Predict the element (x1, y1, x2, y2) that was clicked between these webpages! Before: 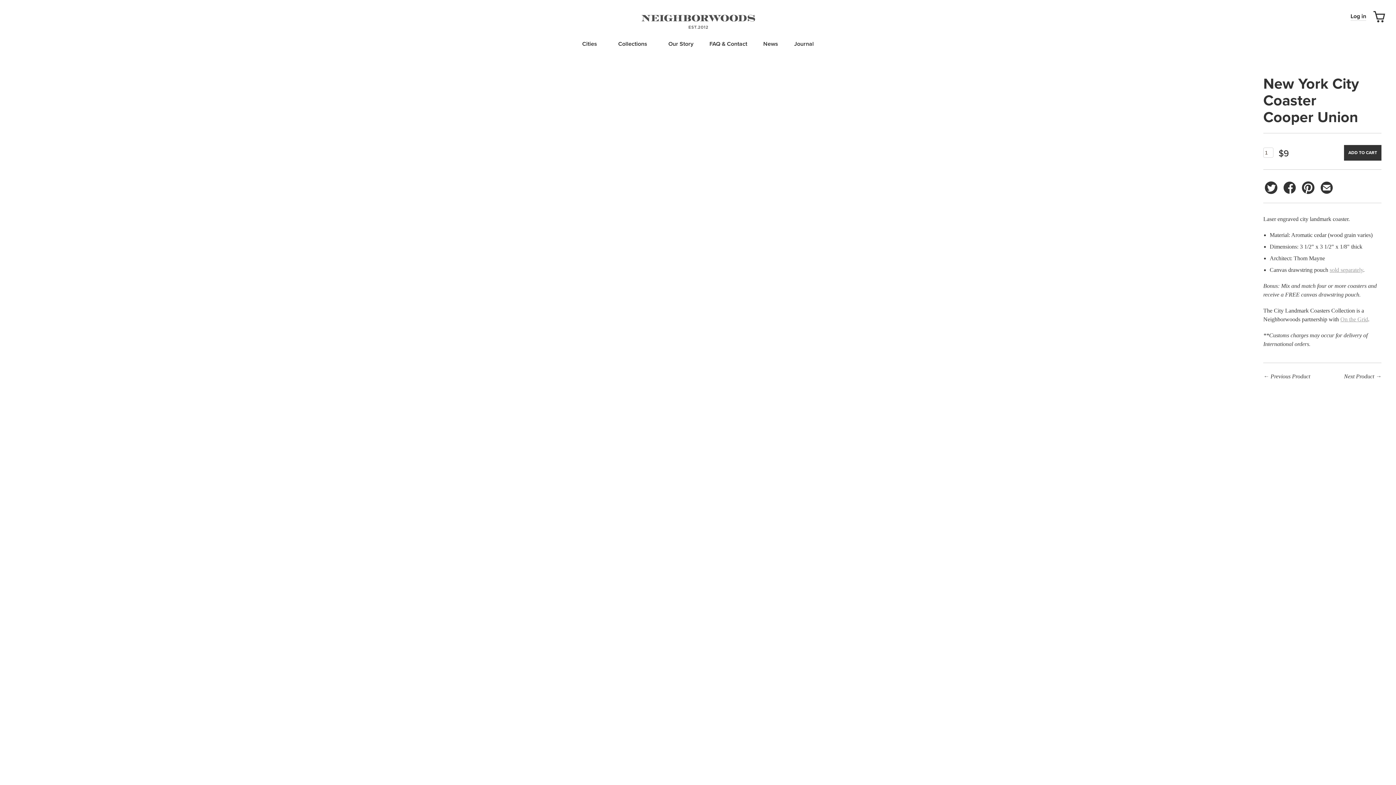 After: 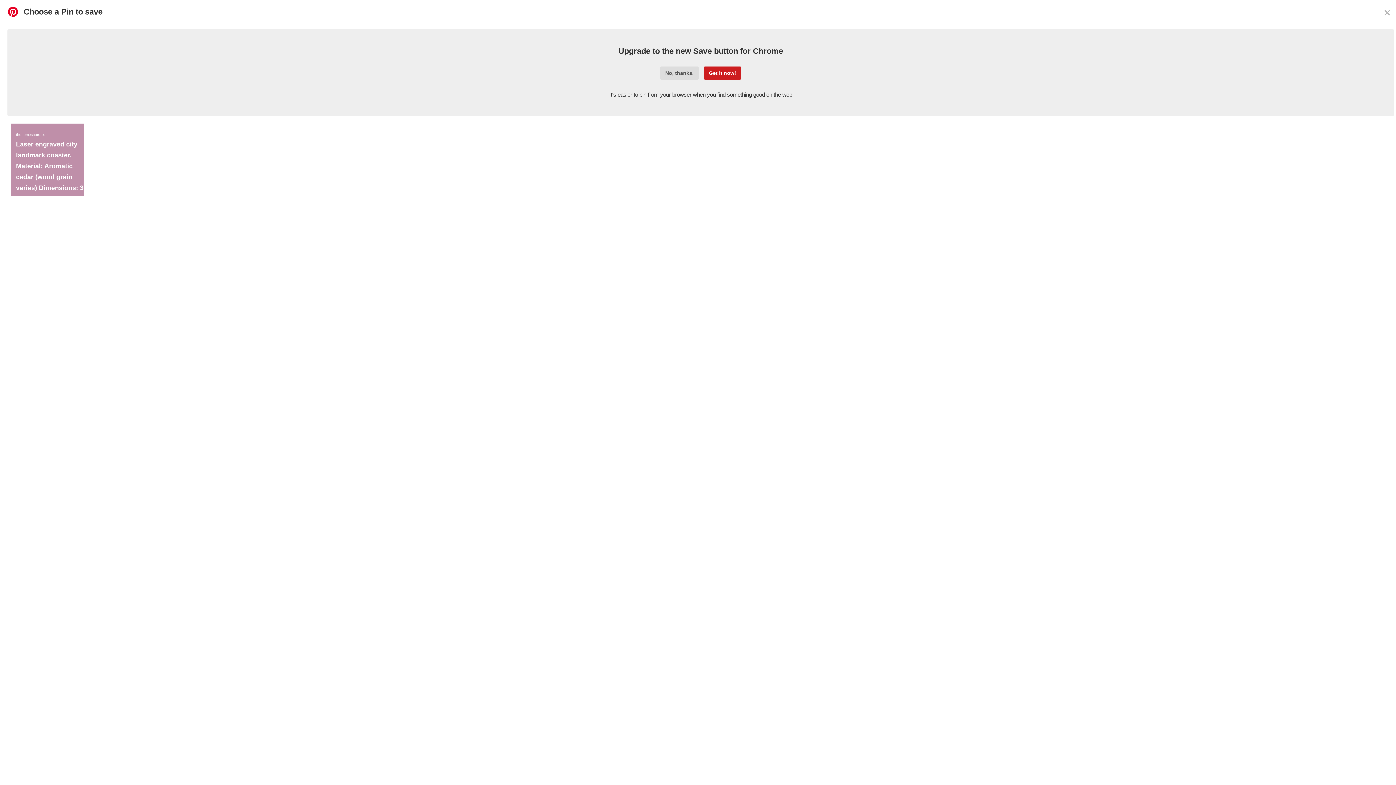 Action: bbox: (1300, 181, 1316, 194)